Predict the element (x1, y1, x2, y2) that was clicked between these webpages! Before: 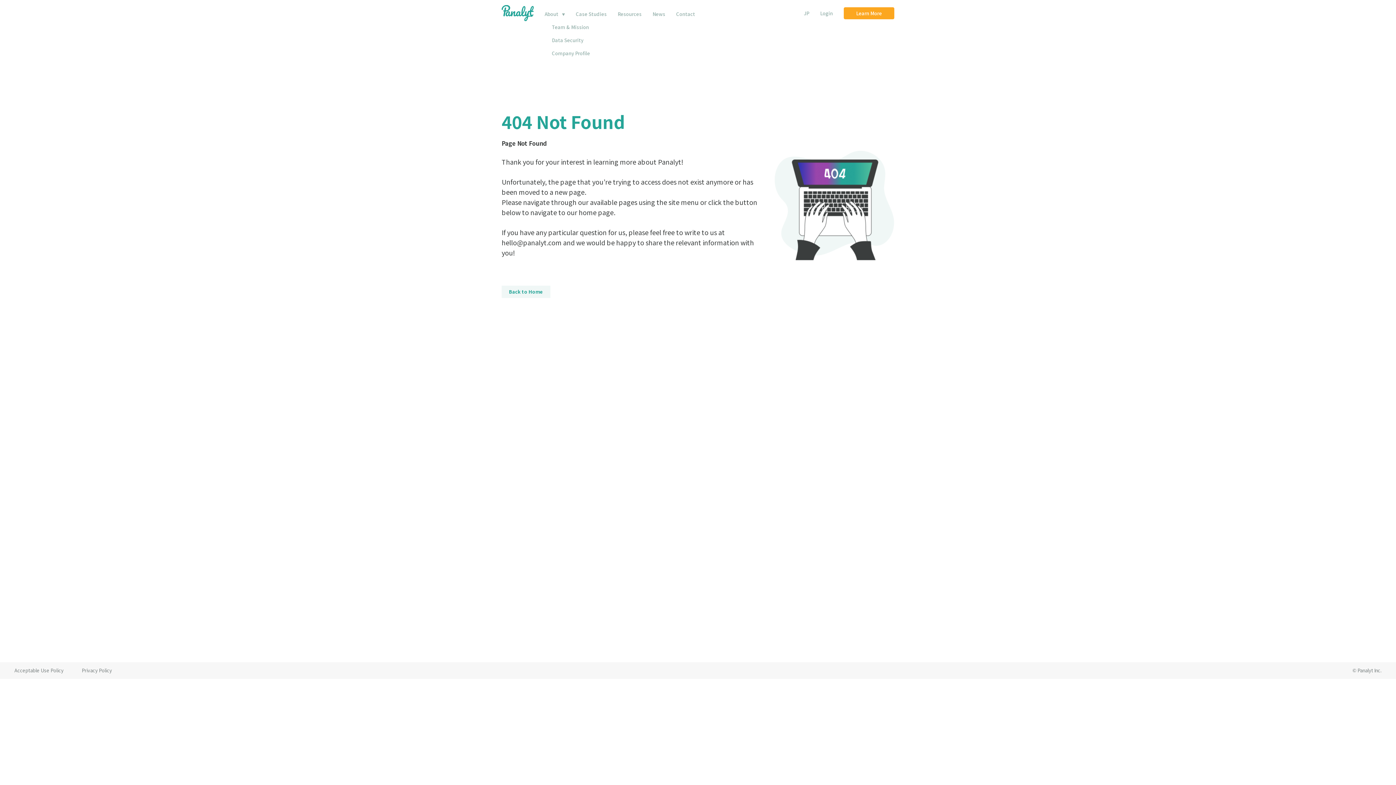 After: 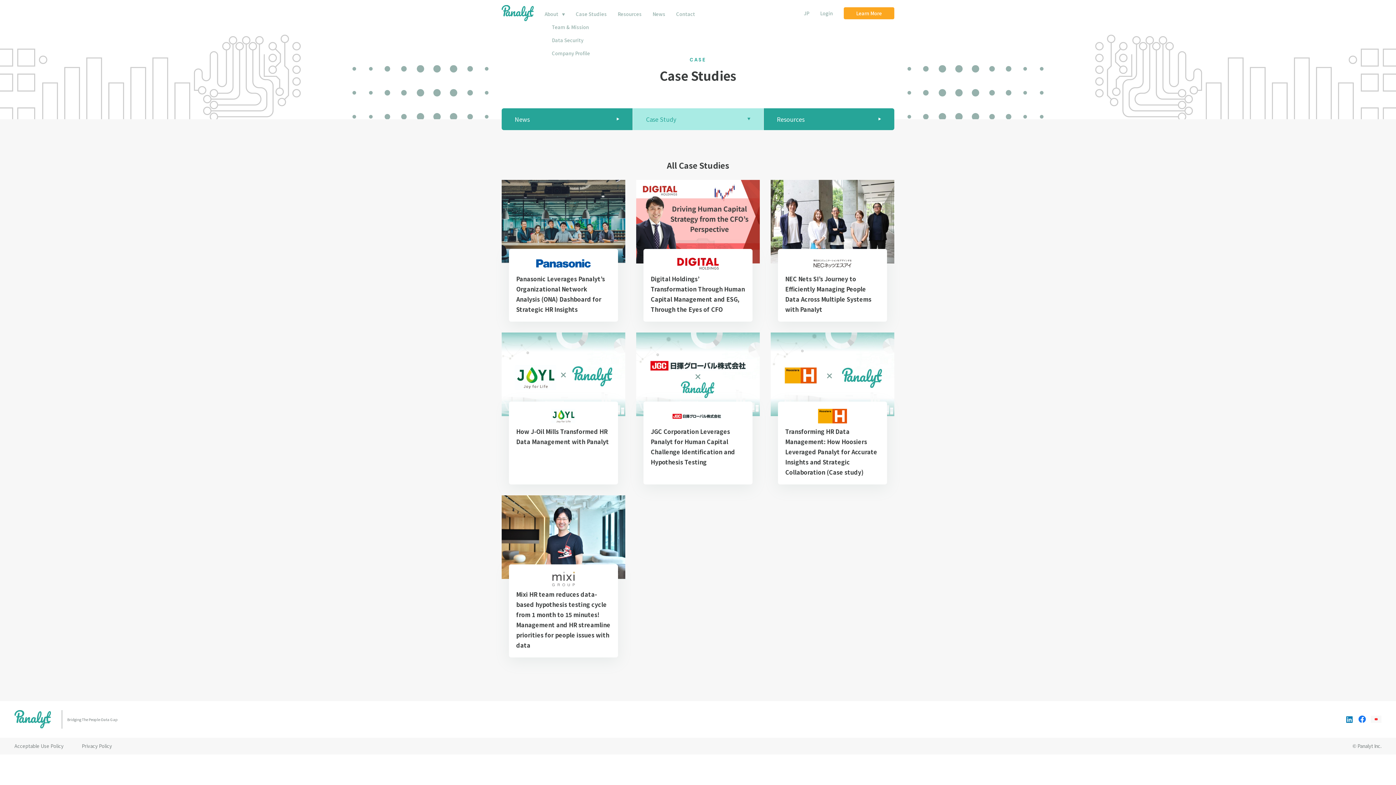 Action: bbox: (576, 10, 606, 17) label: Case Studies